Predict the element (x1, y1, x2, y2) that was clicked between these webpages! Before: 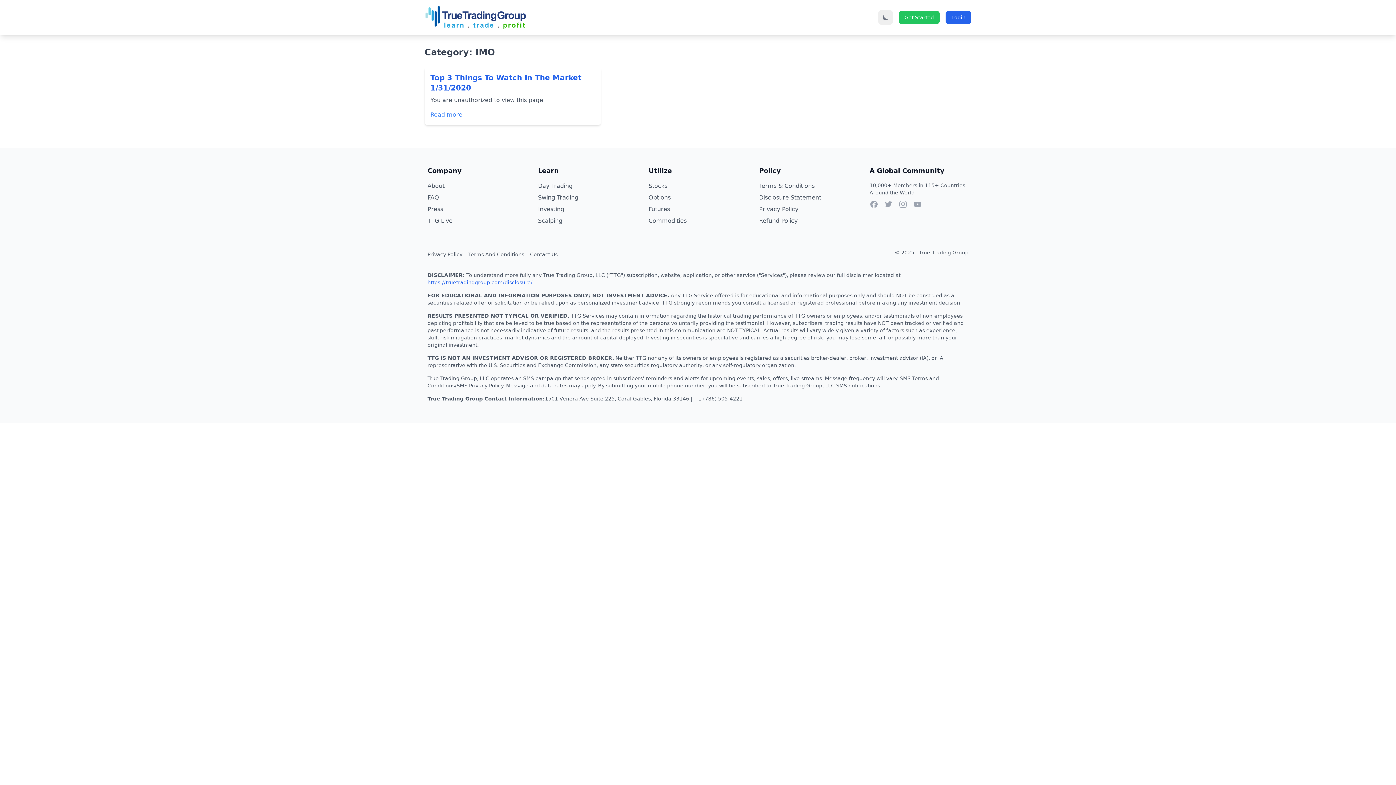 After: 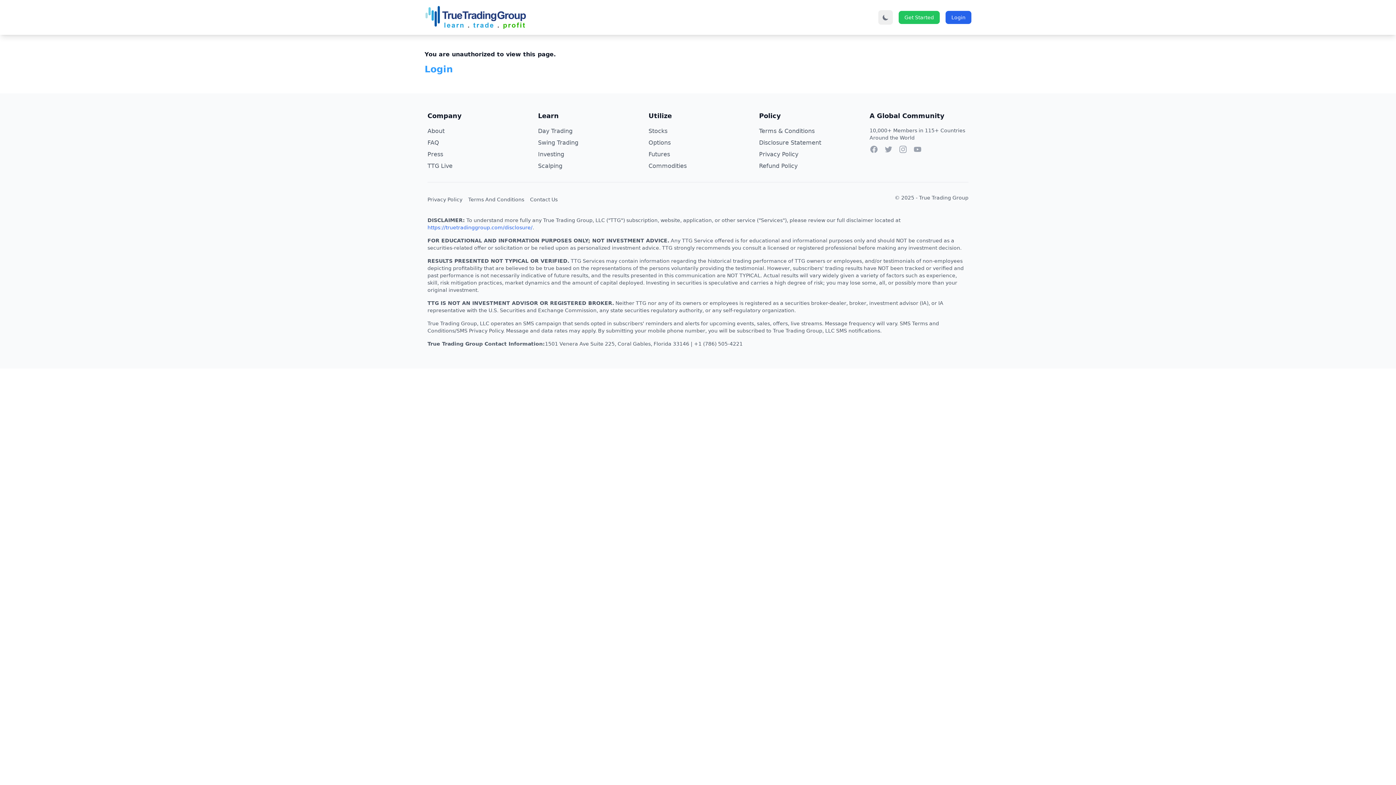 Action: bbox: (430, 111, 462, 118) label: Read more